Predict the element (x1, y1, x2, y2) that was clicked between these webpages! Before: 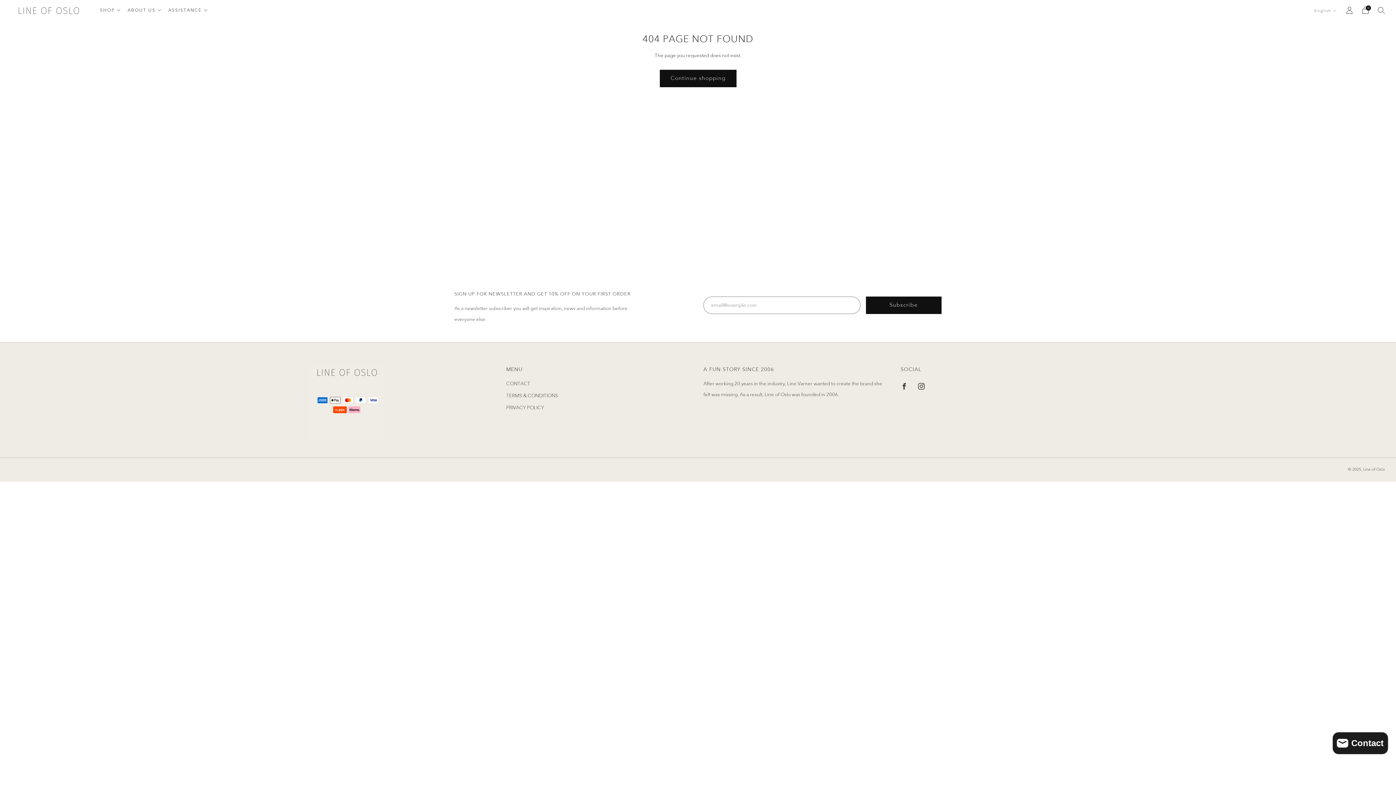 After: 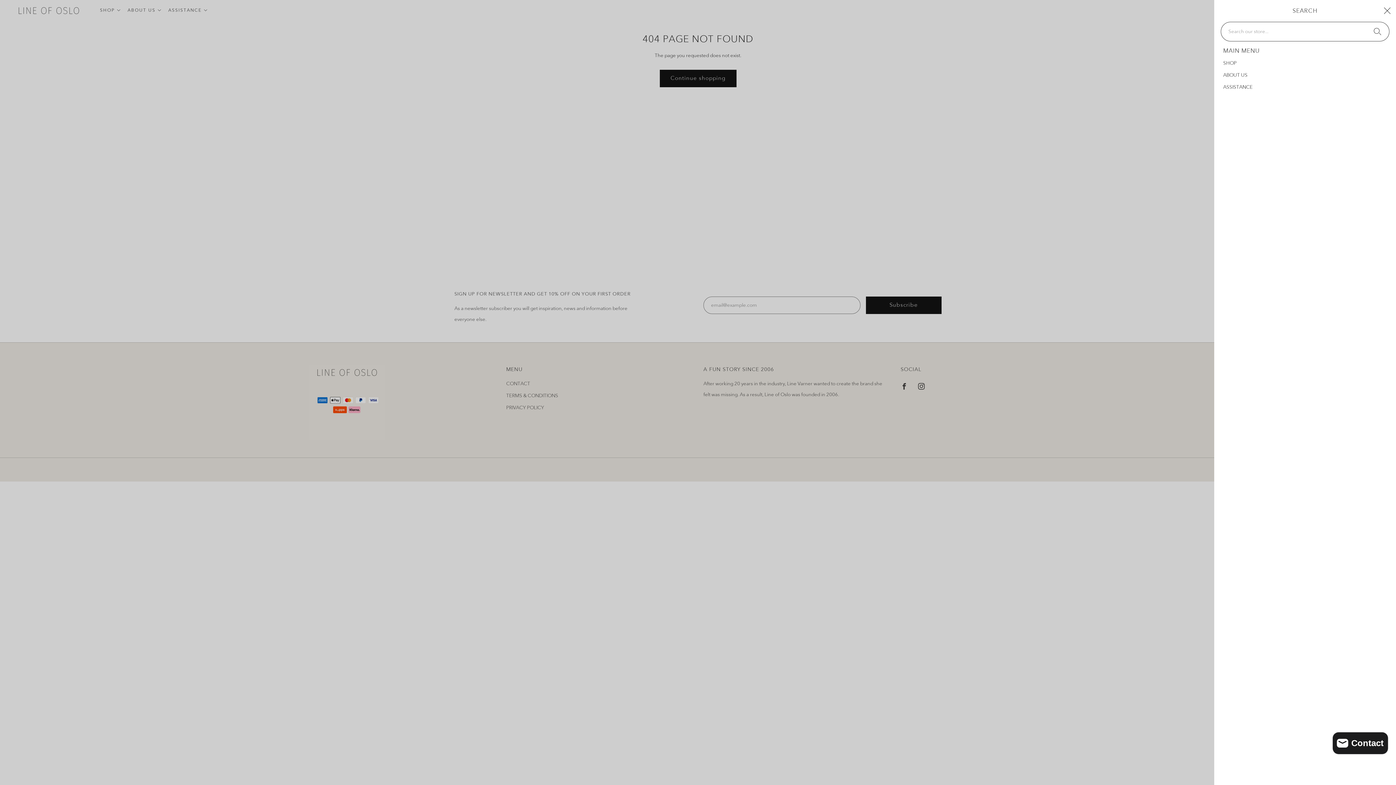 Action: label: Search bbox: (1378, 6, 1385, 13)